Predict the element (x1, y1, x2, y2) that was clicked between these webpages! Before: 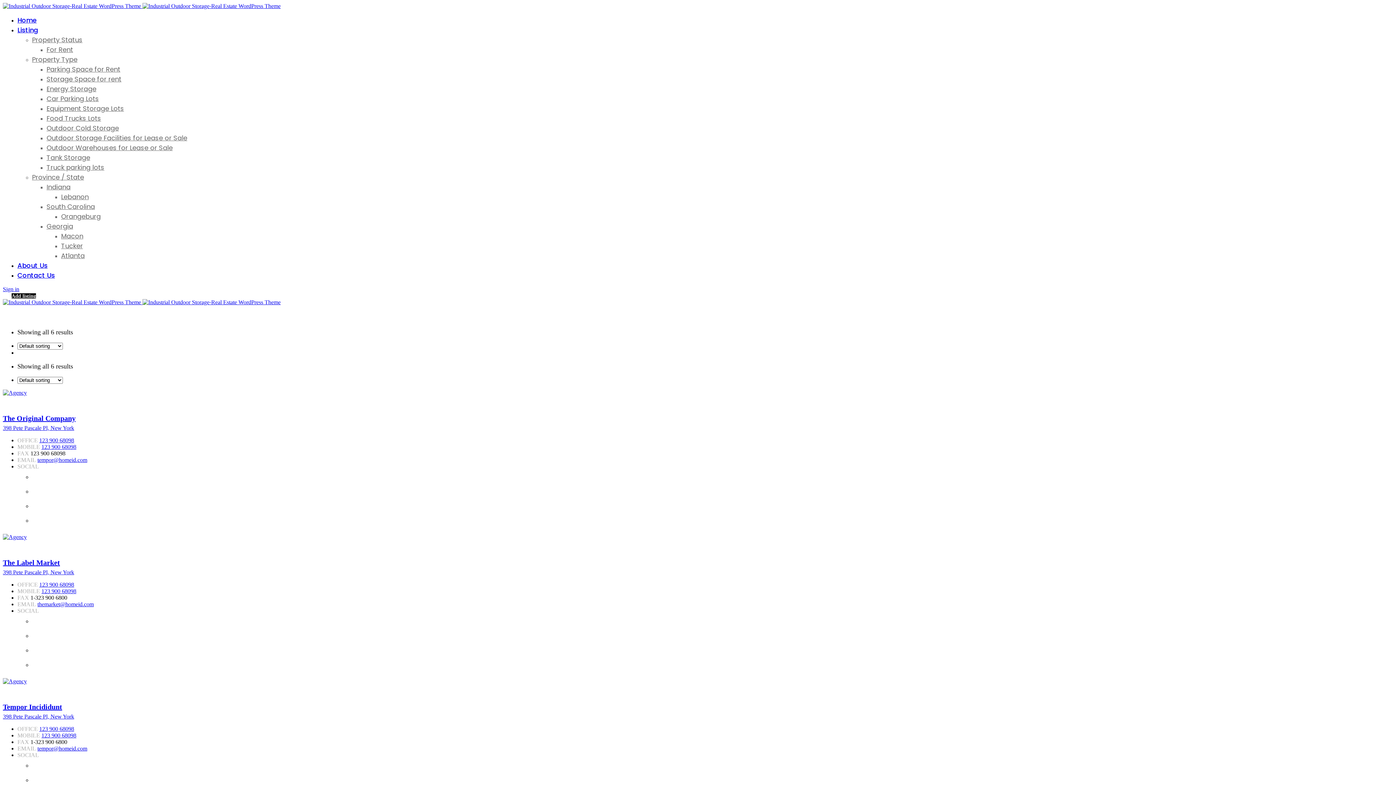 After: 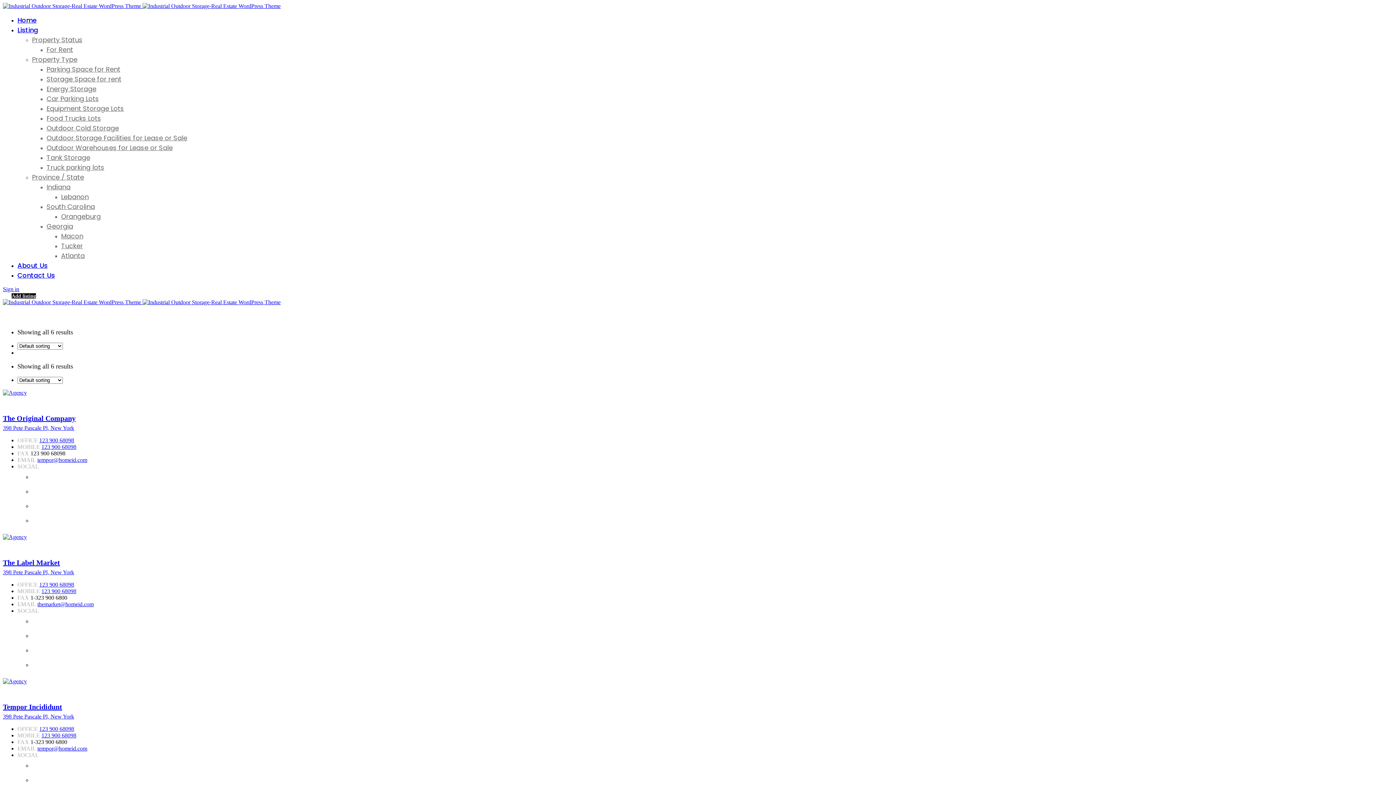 Action: label: tempor@homeid.com bbox: (37, 745, 87, 752)